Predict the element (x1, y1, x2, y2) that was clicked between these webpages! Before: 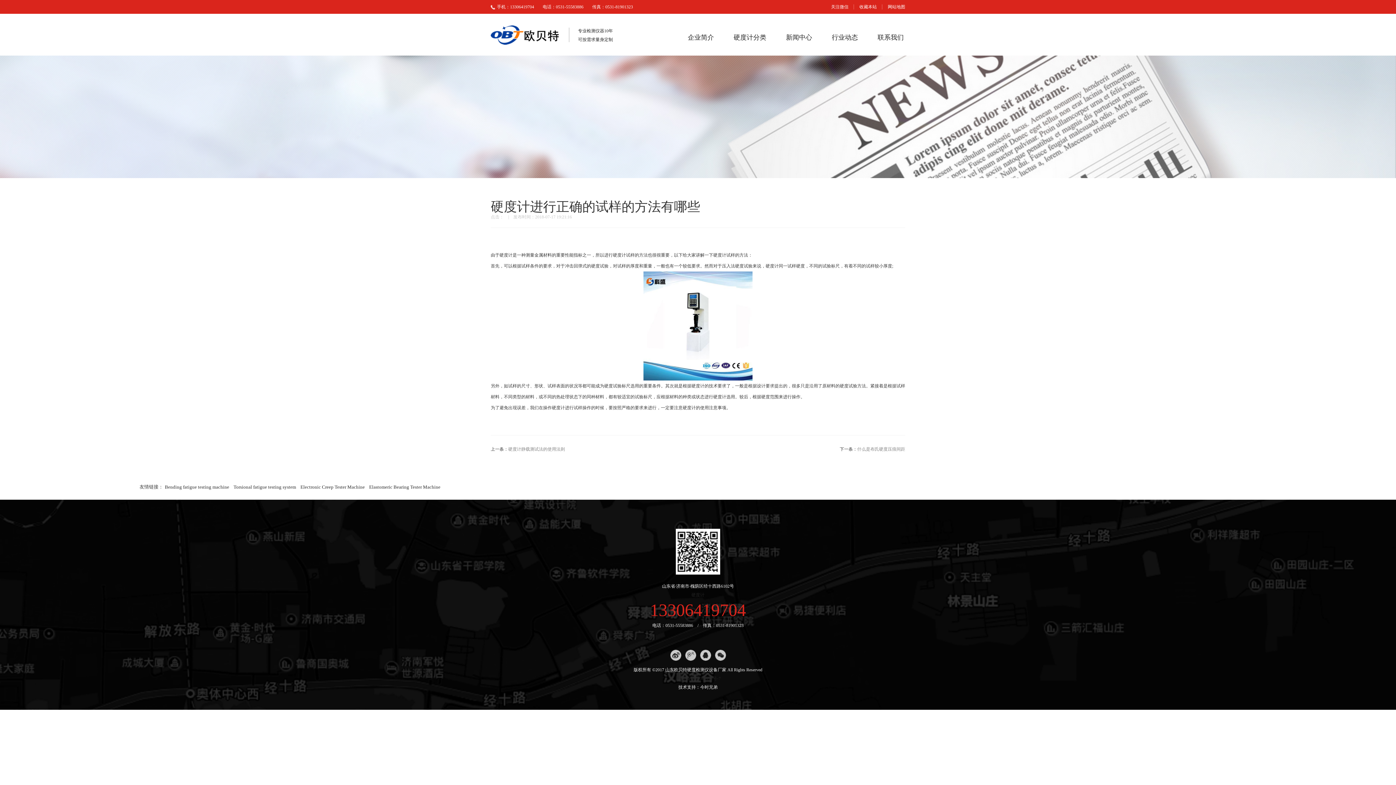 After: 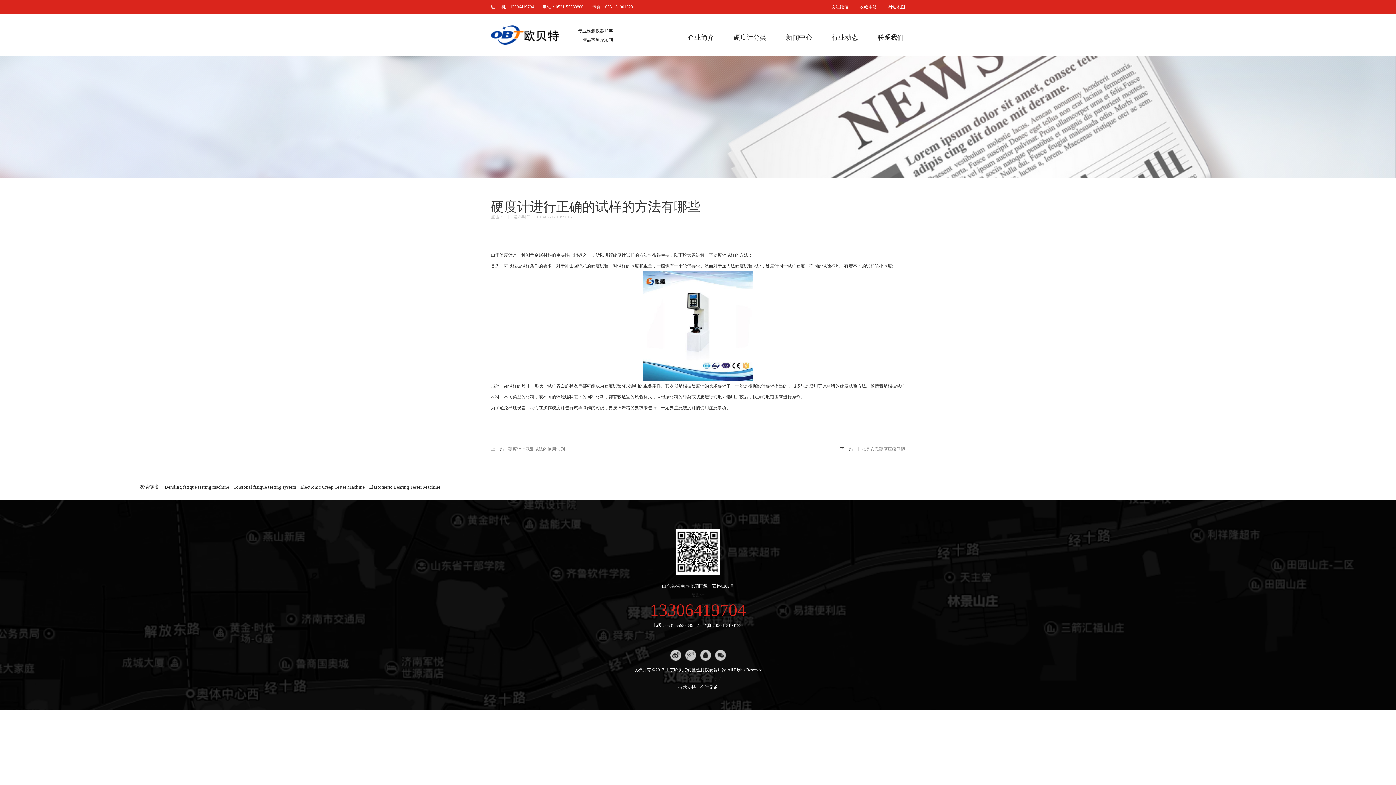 Action: bbox: (685, 650, 696, 661)